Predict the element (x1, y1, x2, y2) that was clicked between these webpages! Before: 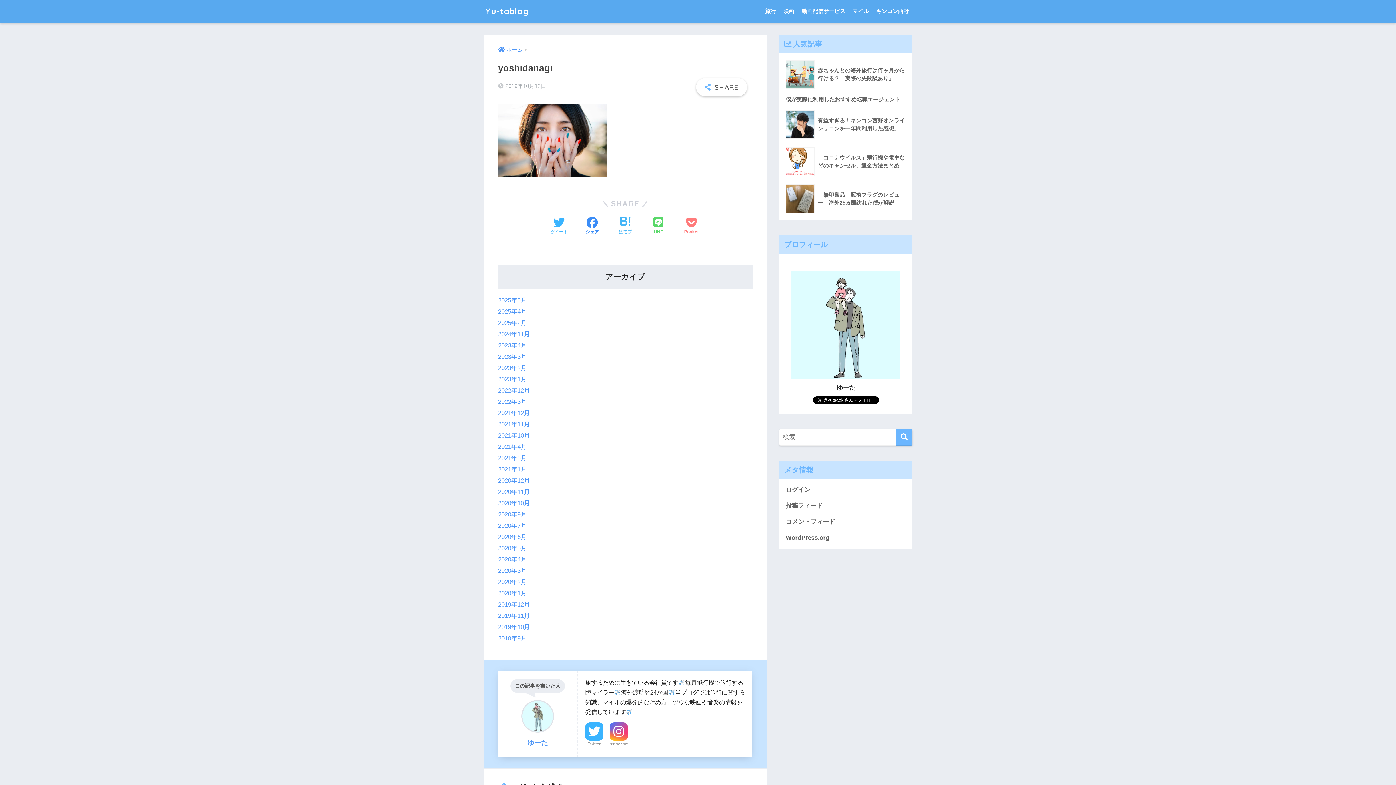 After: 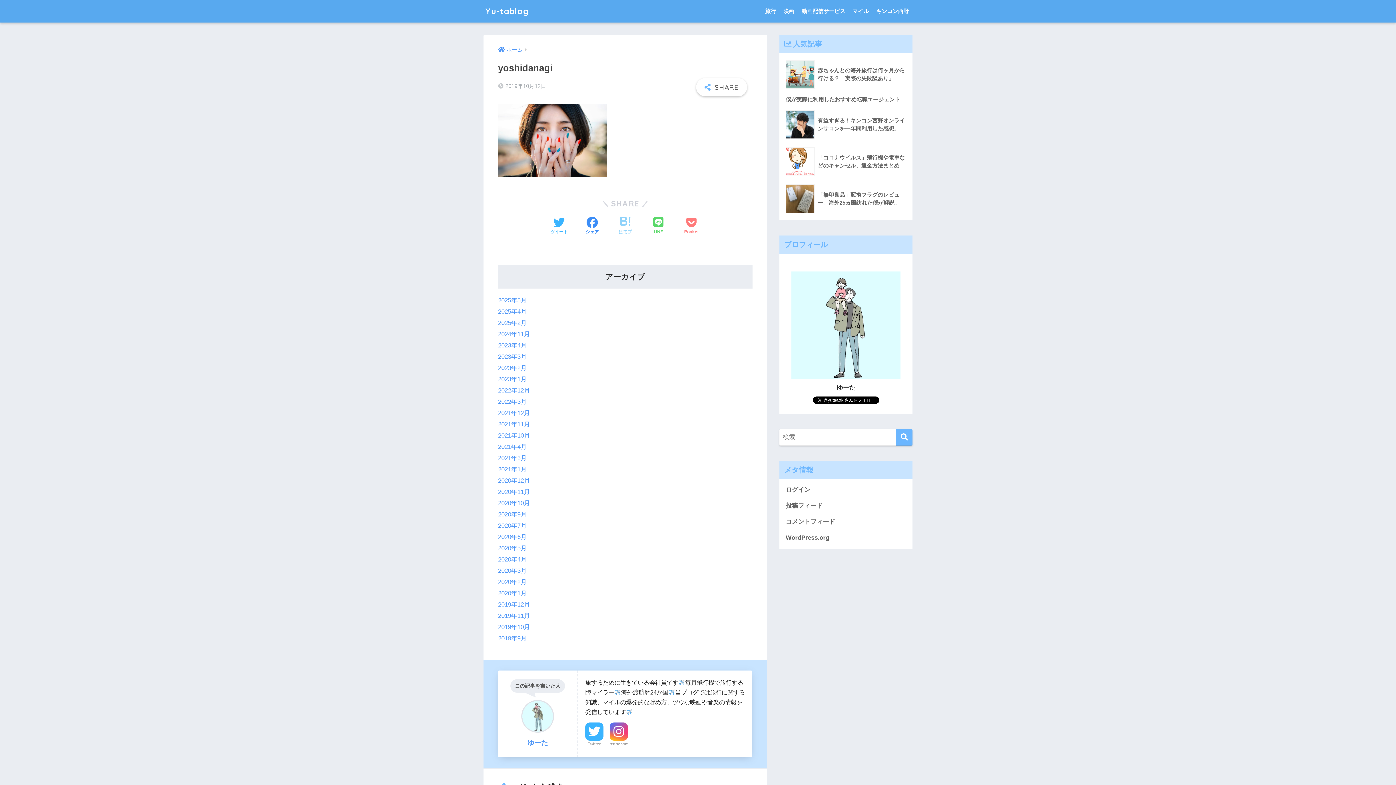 Action: bbox: (618, 216, 631, 235) label: はてブでブックマークする